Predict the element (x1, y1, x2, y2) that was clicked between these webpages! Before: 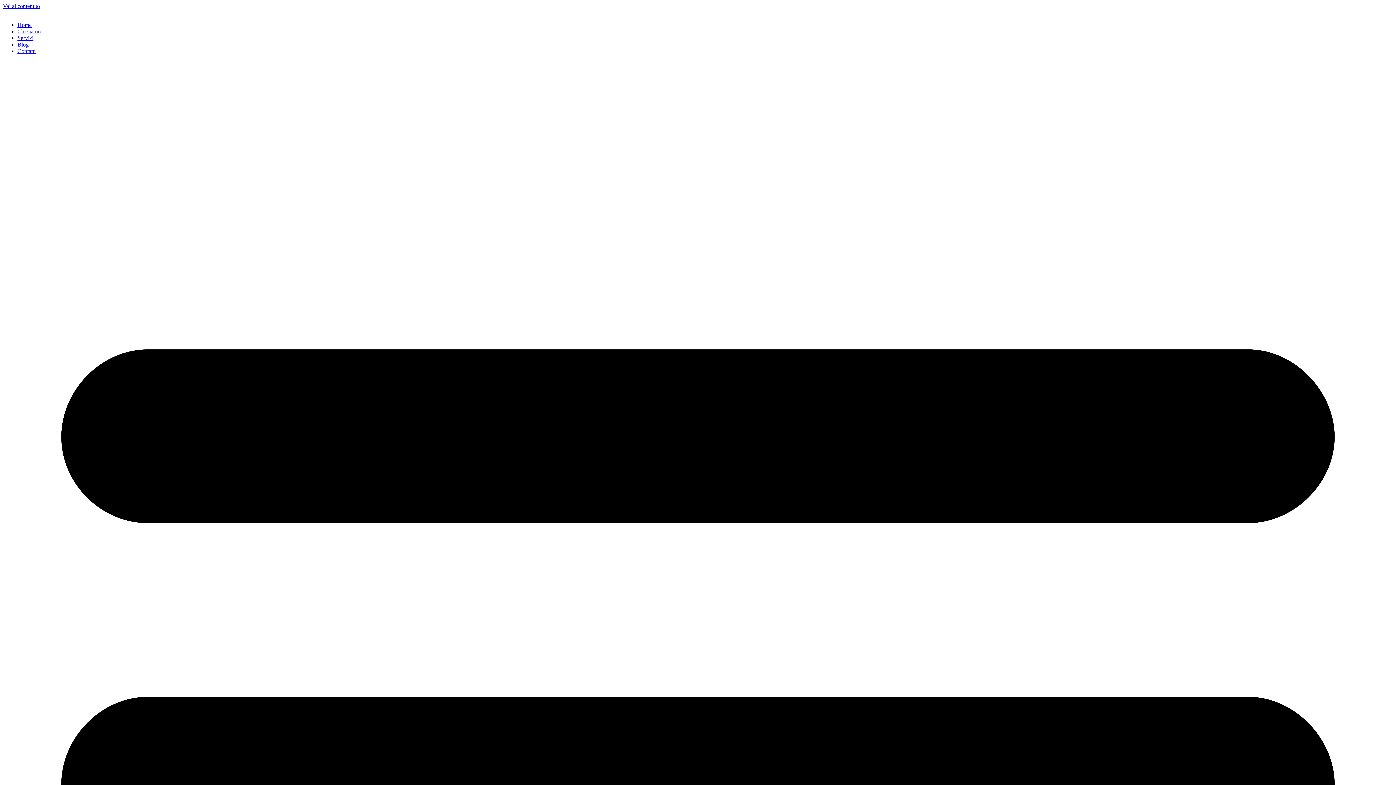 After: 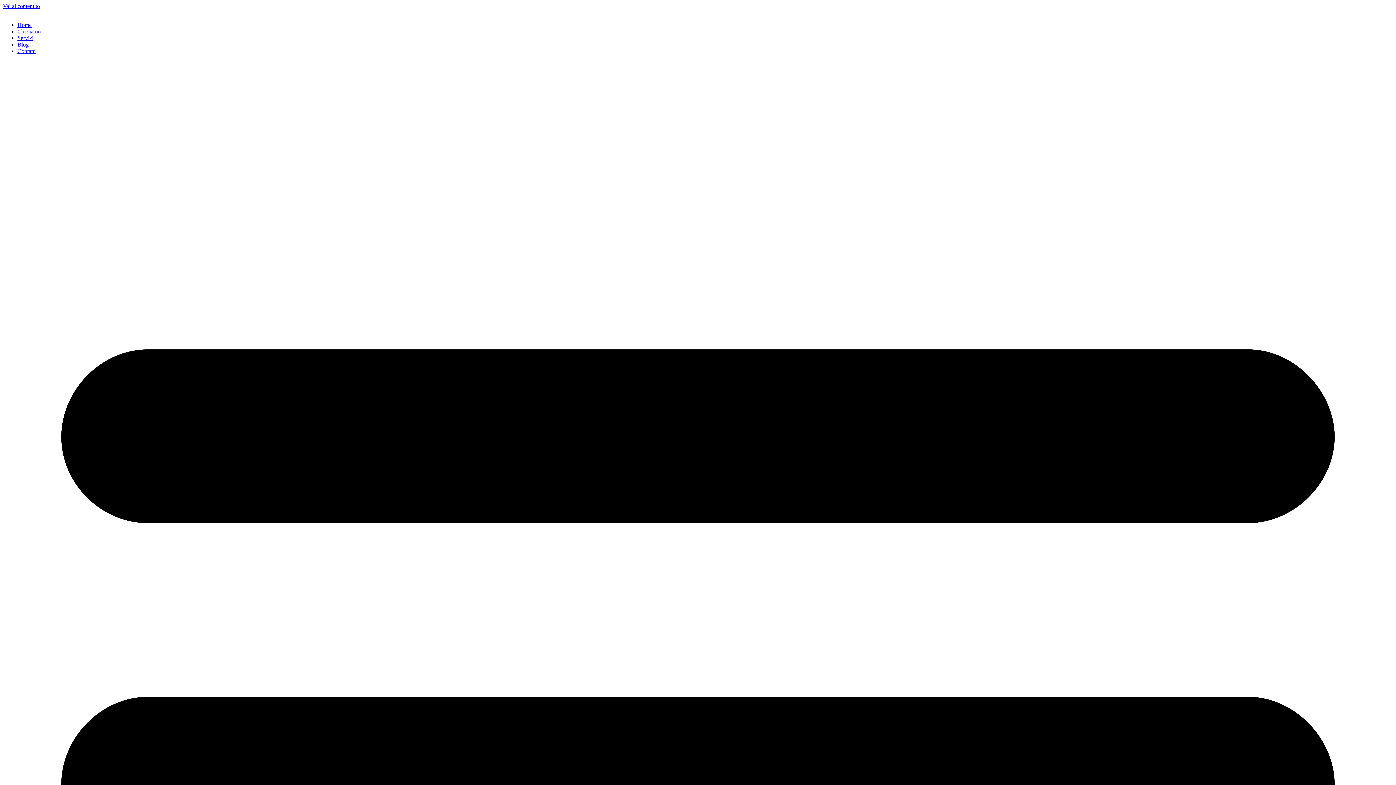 Action: bbox: (2, 2, 40, 9) label: Vai al contenuto